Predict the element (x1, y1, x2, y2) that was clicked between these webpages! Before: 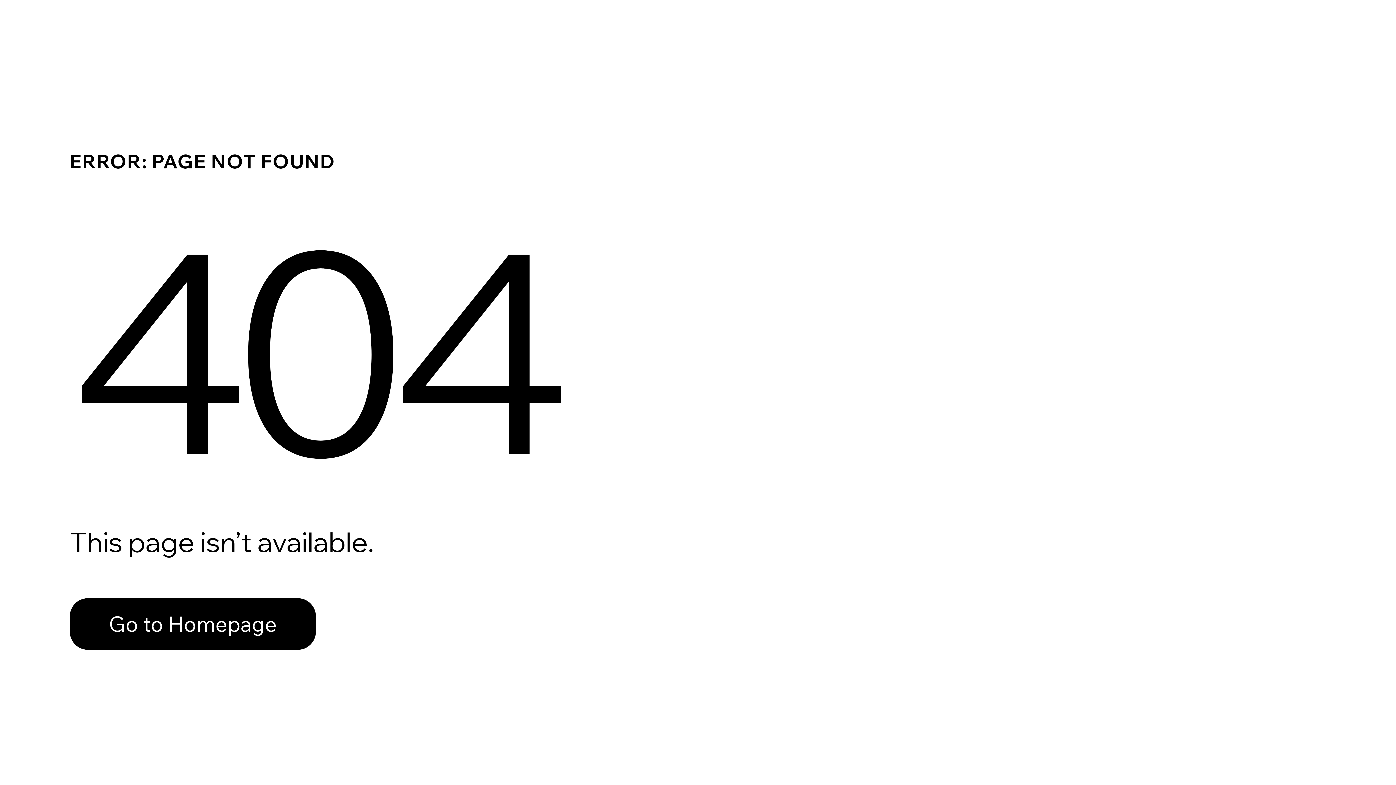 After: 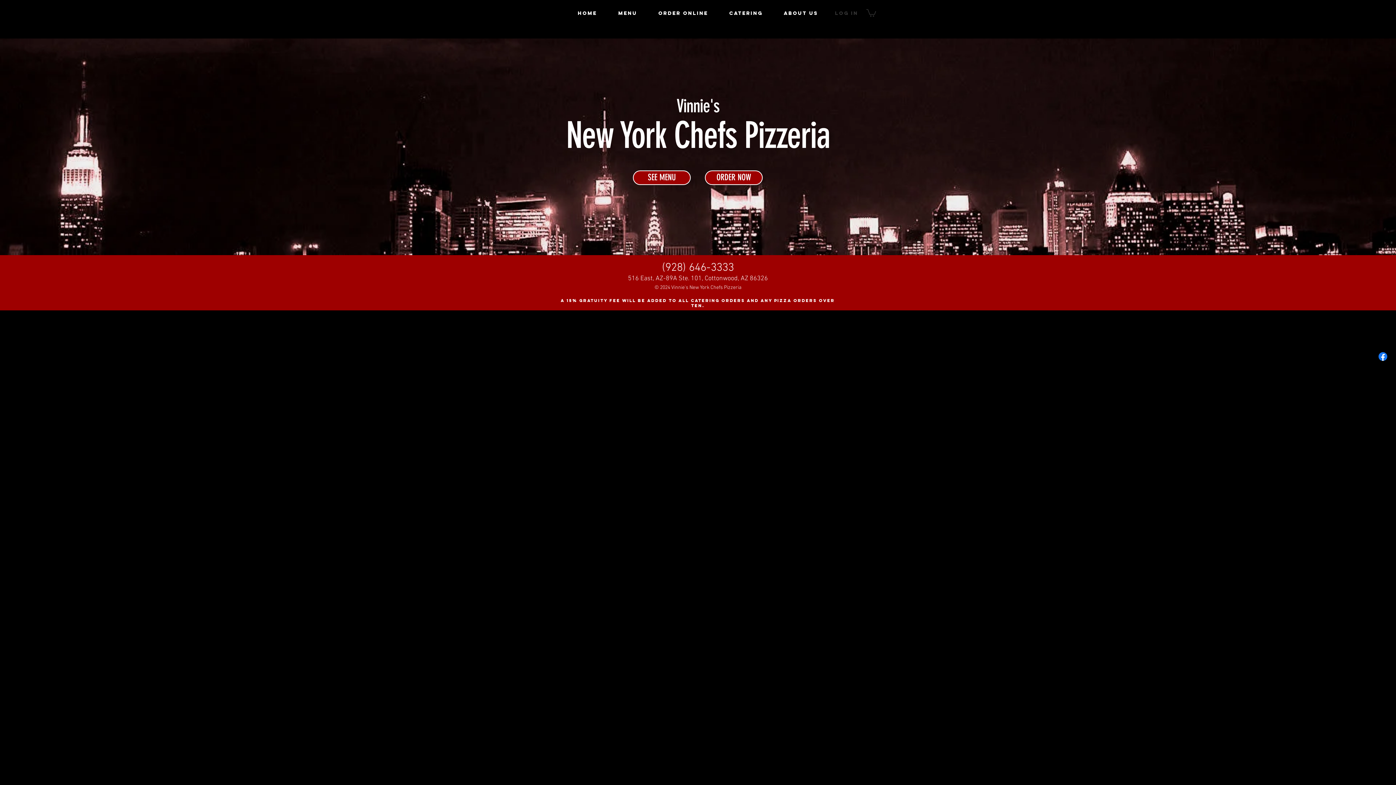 Action: label: Go to Homepage bbox: (69, 598, 316, 650)